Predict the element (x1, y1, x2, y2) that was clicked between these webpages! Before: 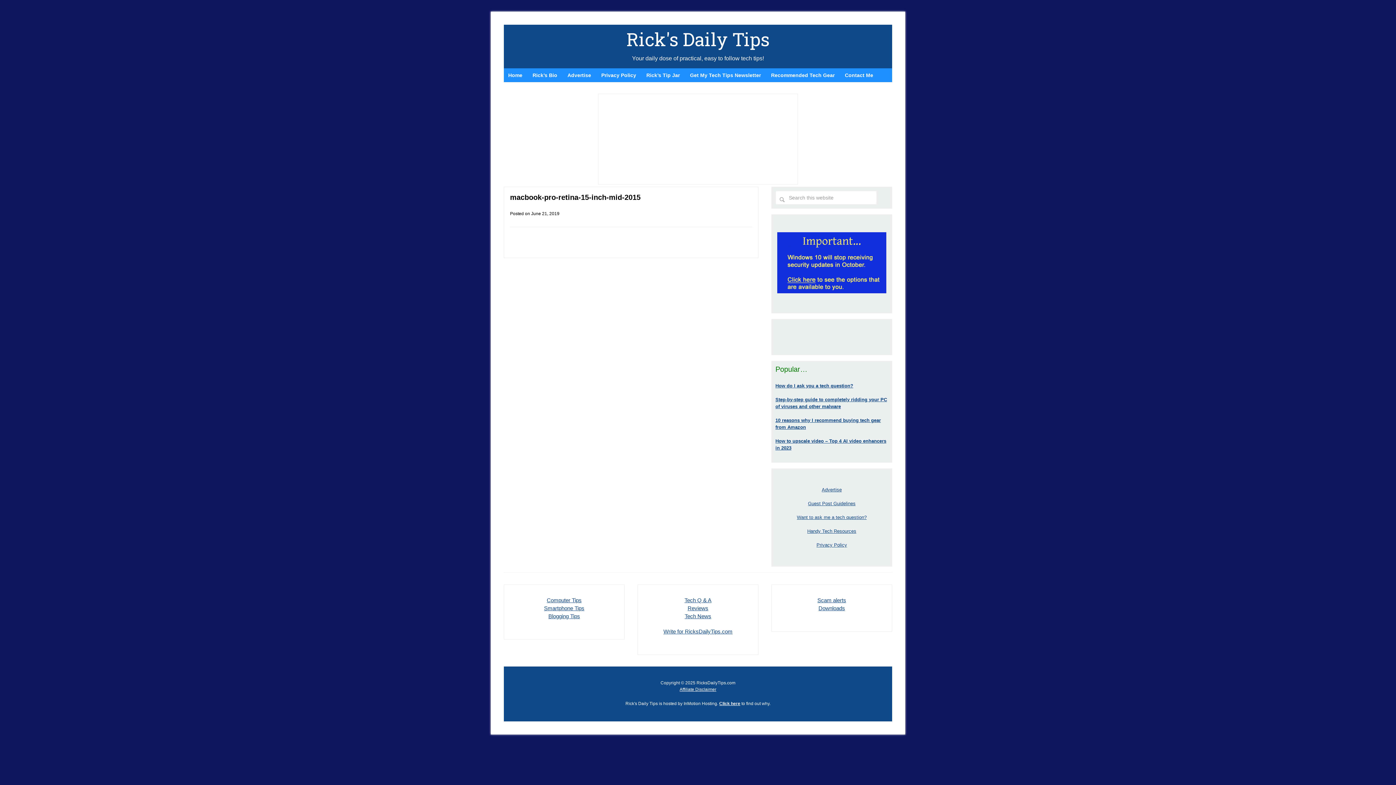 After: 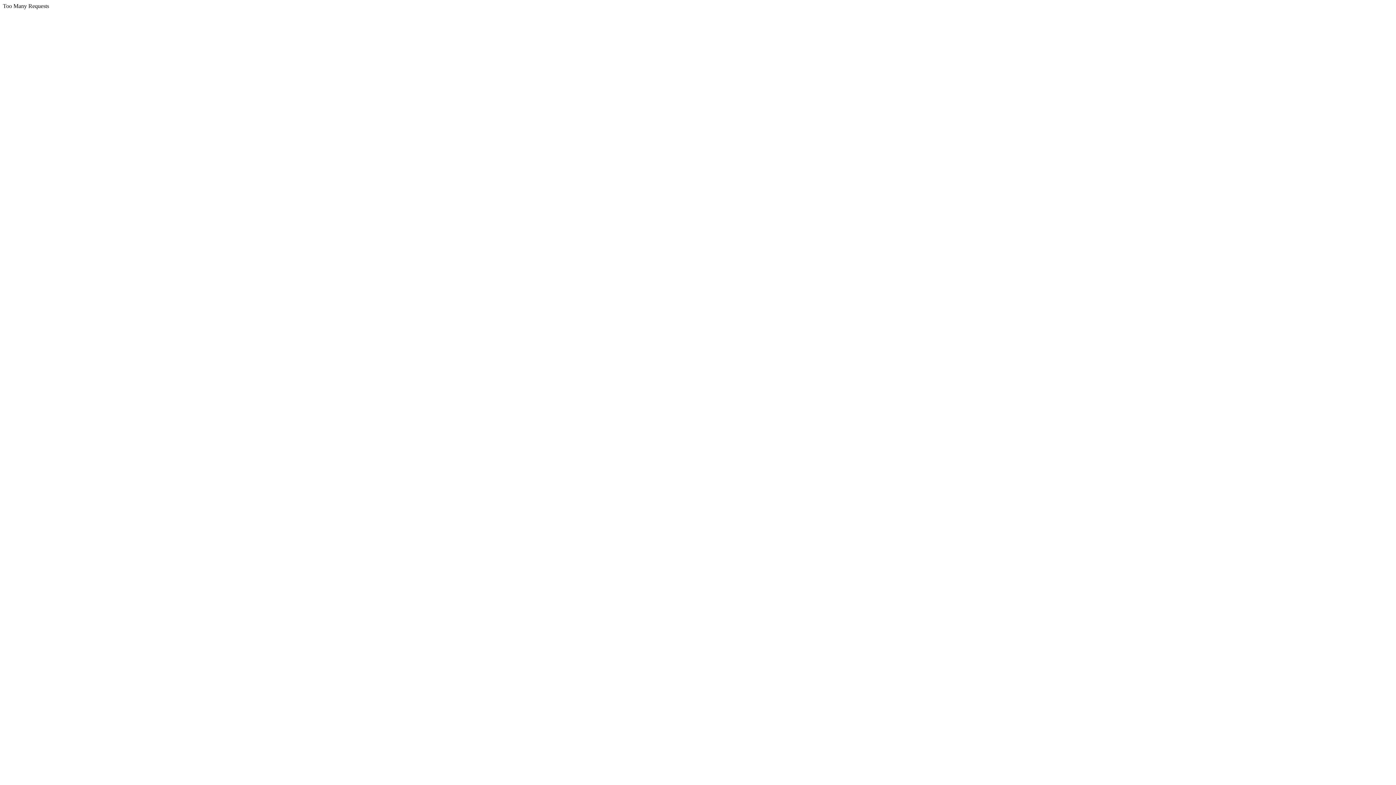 Action: label: Rick’s Tip Jar bbox: (642, 68, 684, 82)